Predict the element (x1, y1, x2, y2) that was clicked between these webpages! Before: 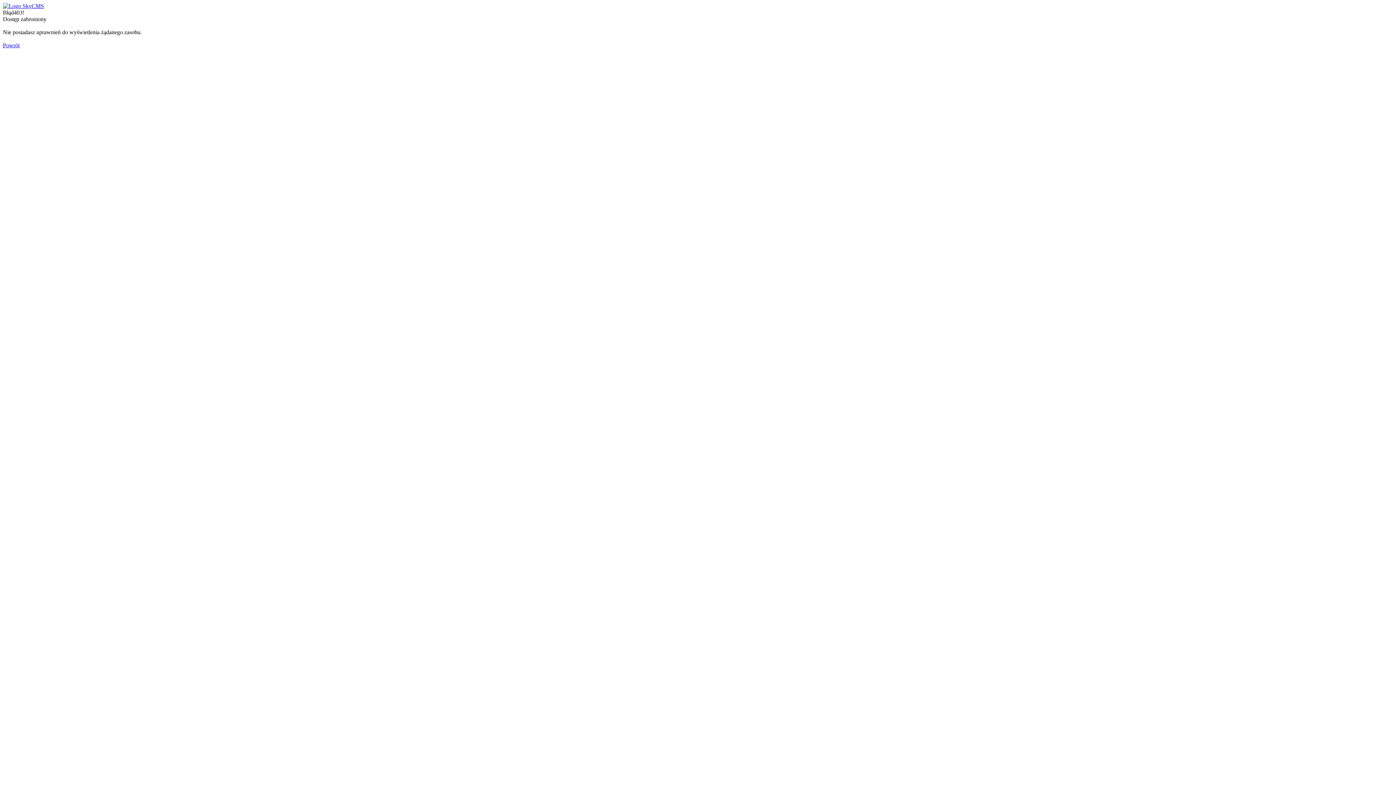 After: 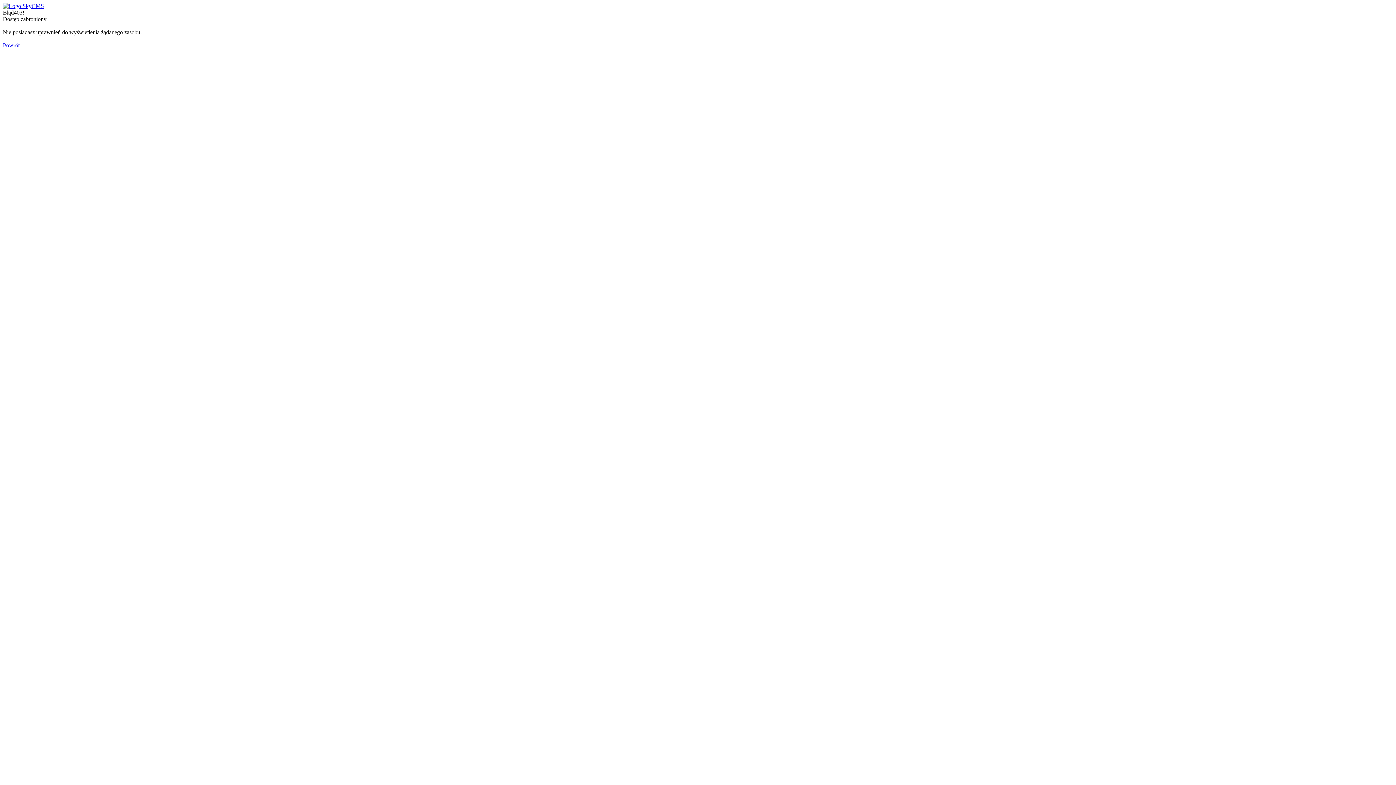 Action: bbox: (2, 2, 44, 9)